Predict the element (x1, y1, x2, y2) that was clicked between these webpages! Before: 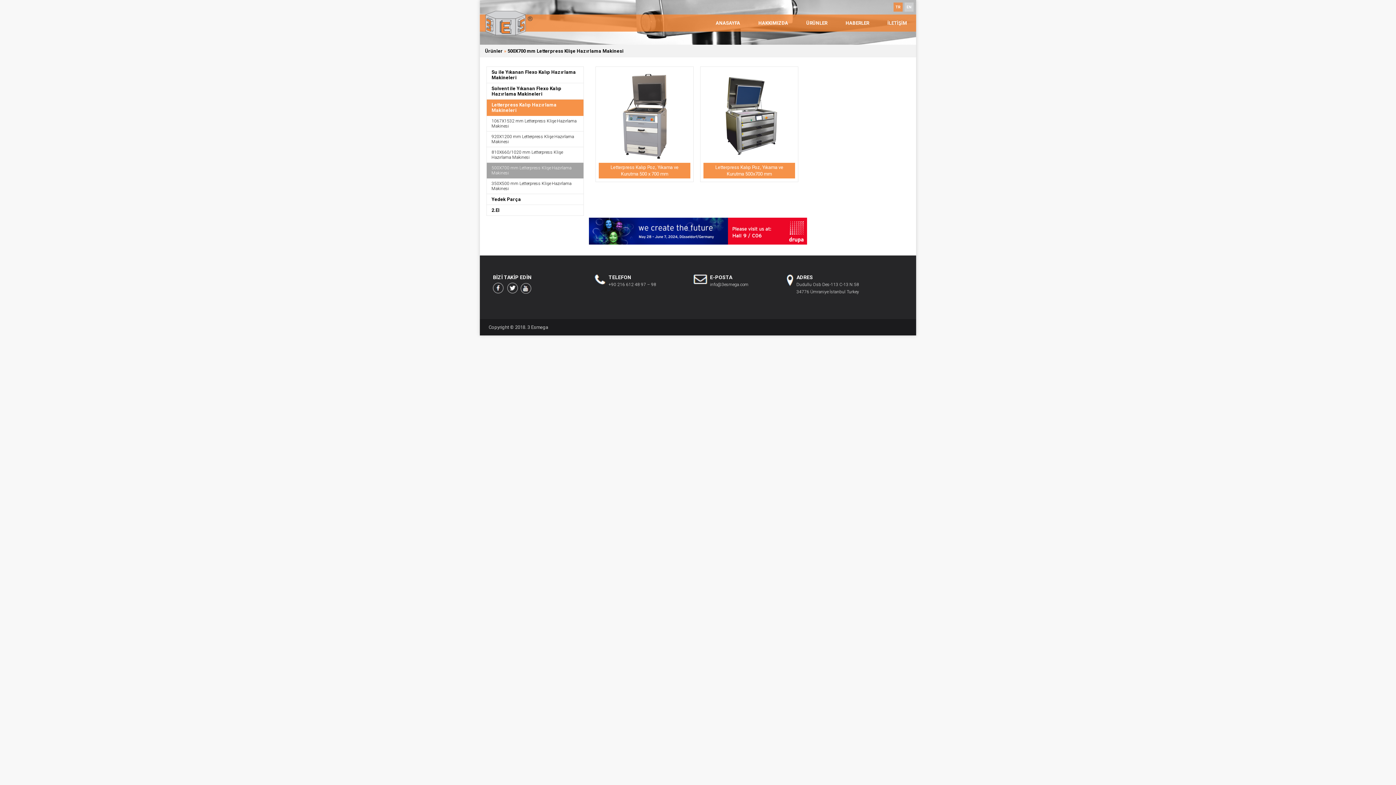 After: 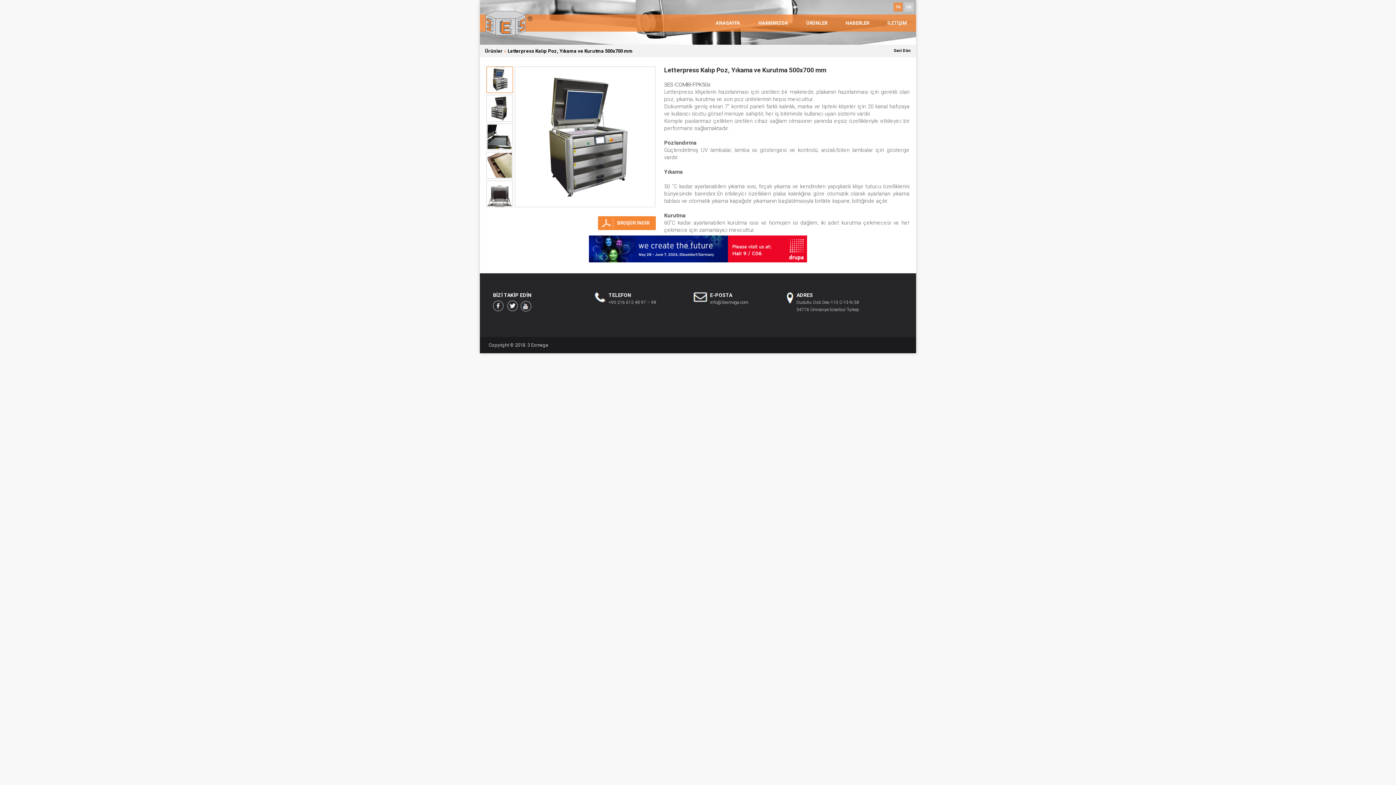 Action: bbox: (703, 162, 795, 178) label: Letterpress Kalıp Poz, Yıkama ve Kurutma 500x700 mm